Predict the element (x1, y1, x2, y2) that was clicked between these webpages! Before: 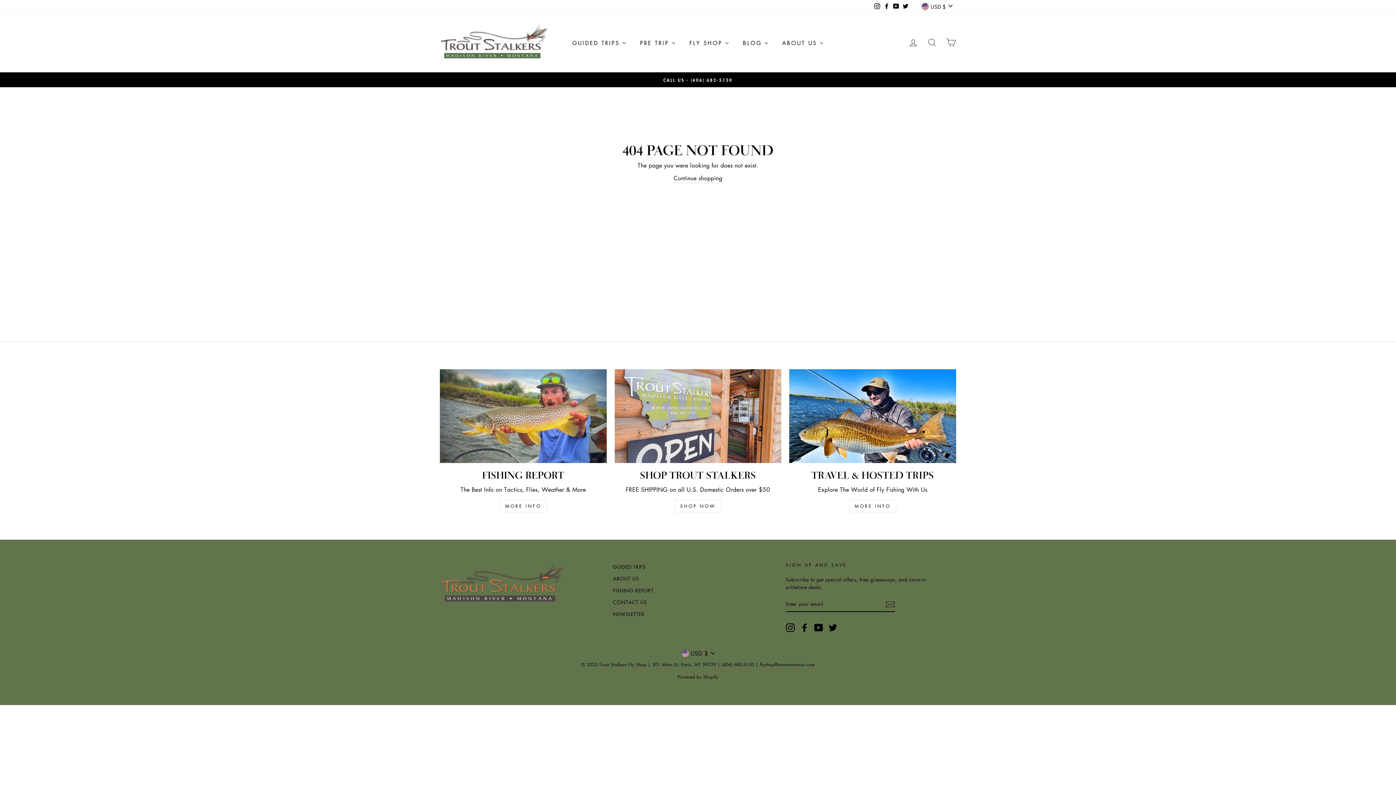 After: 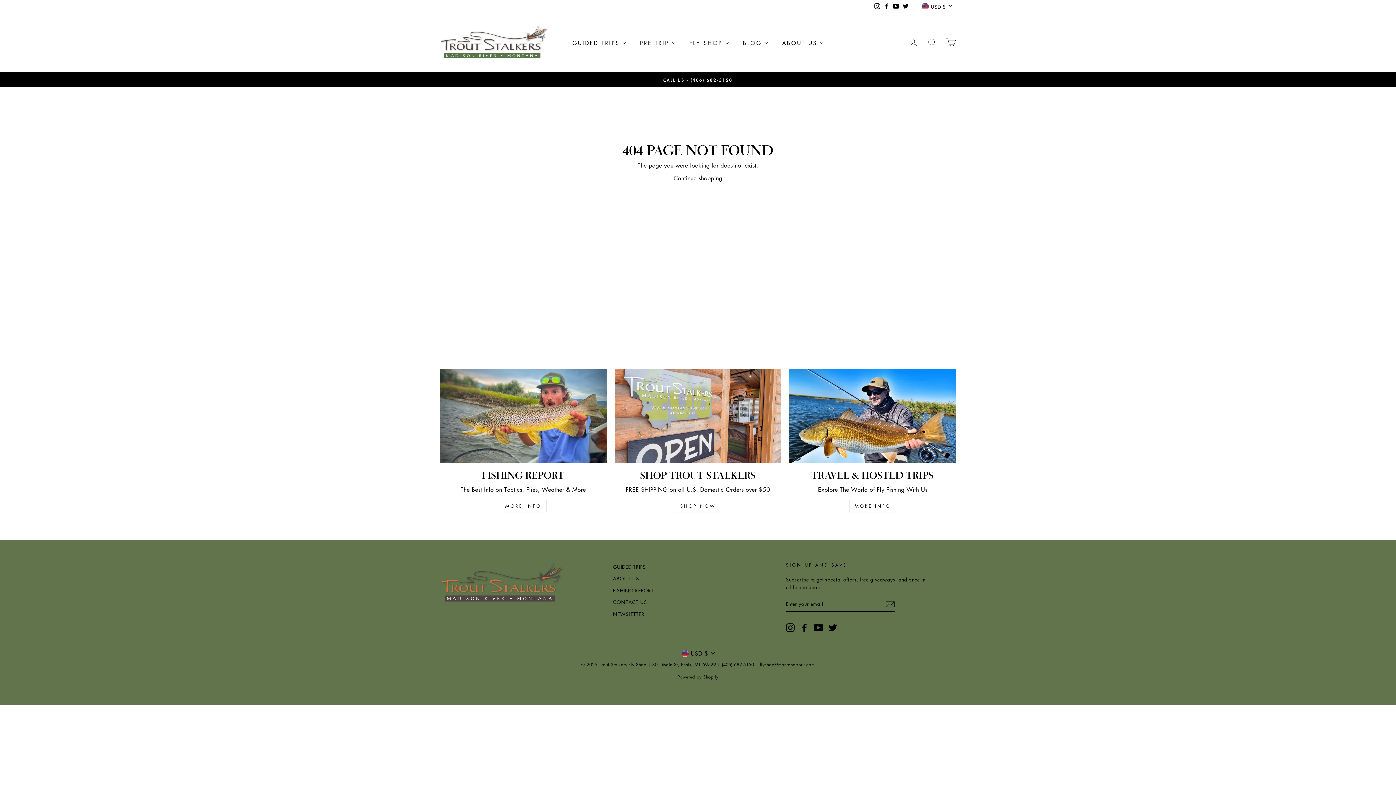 Action: label: (406) 682-5150 bbox: (690, 76, 732, 83)